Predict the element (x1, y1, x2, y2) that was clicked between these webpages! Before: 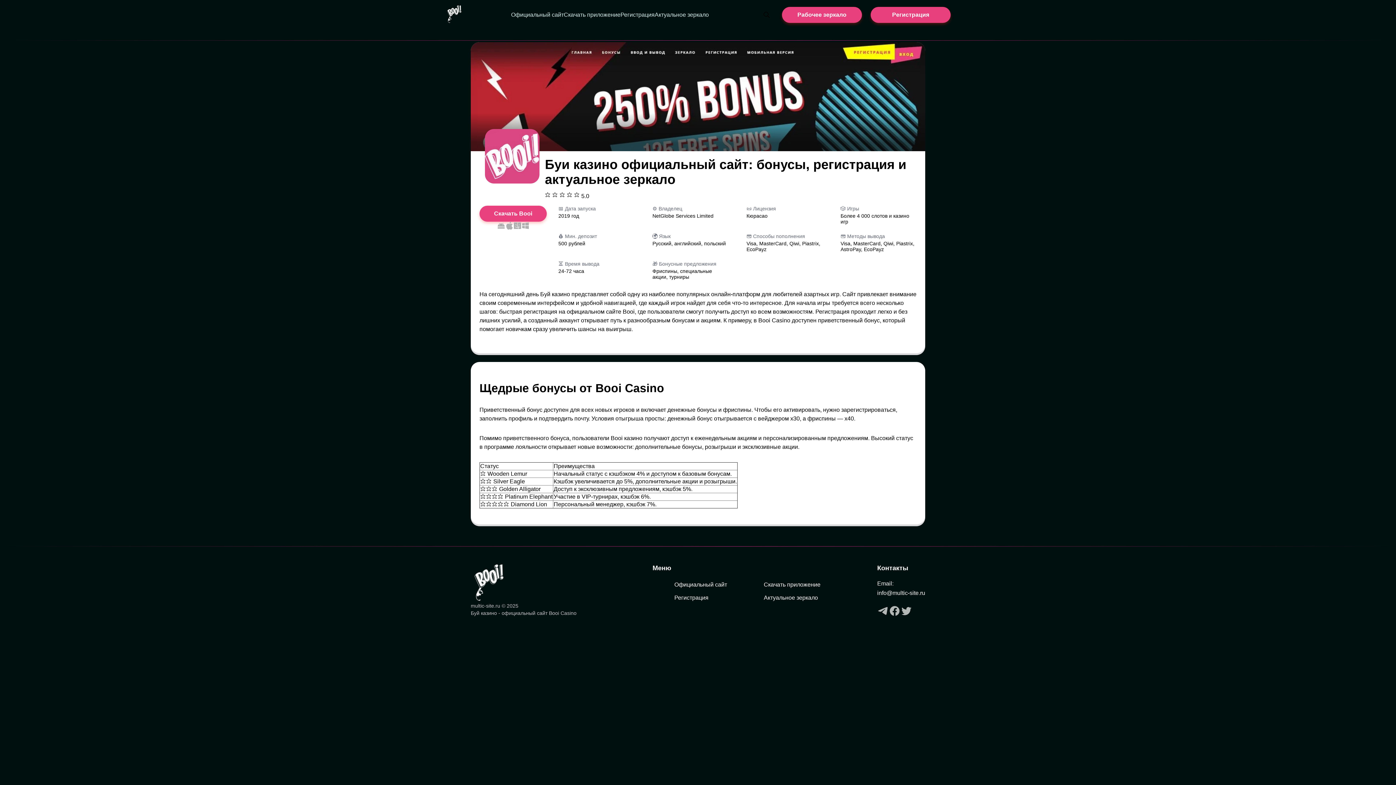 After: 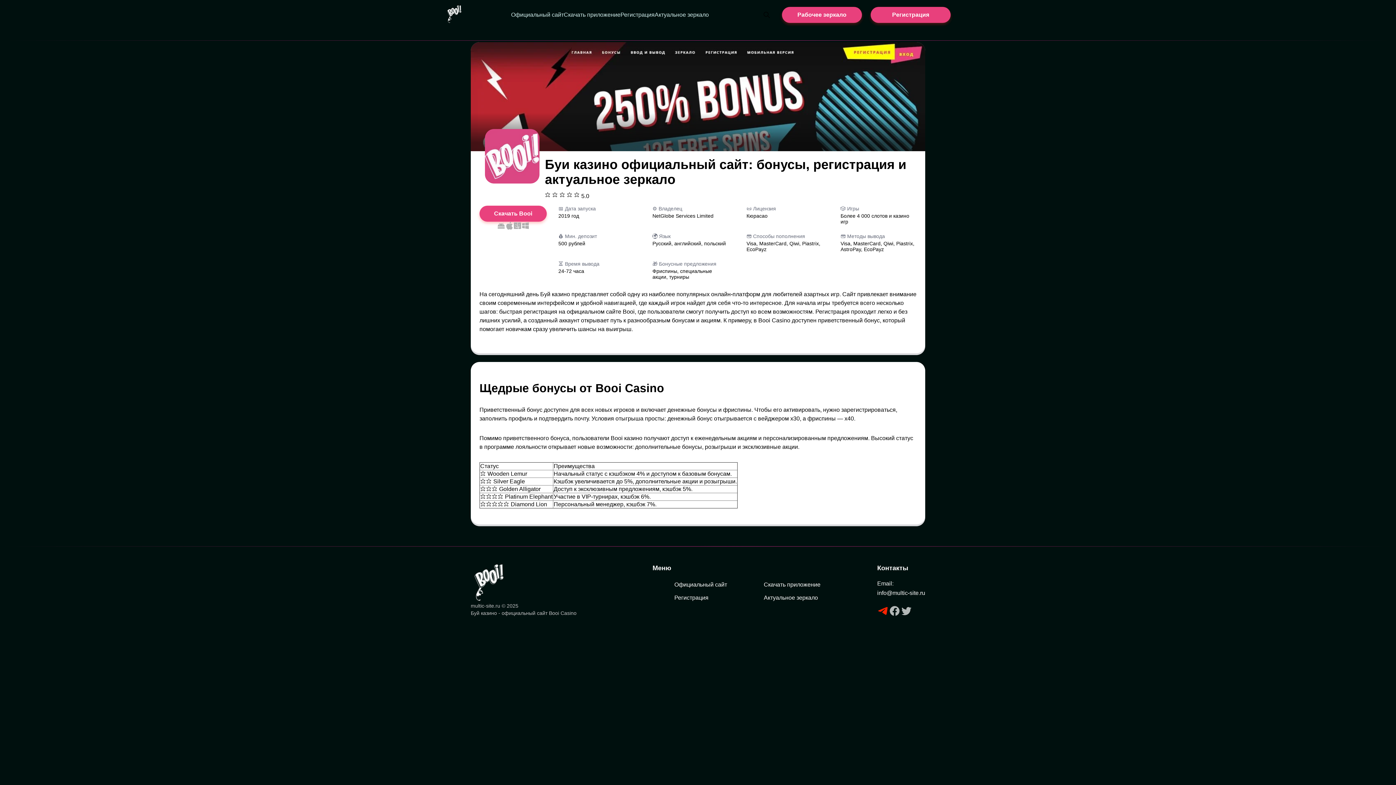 Action: bbox: (877, 605, 889, 618)